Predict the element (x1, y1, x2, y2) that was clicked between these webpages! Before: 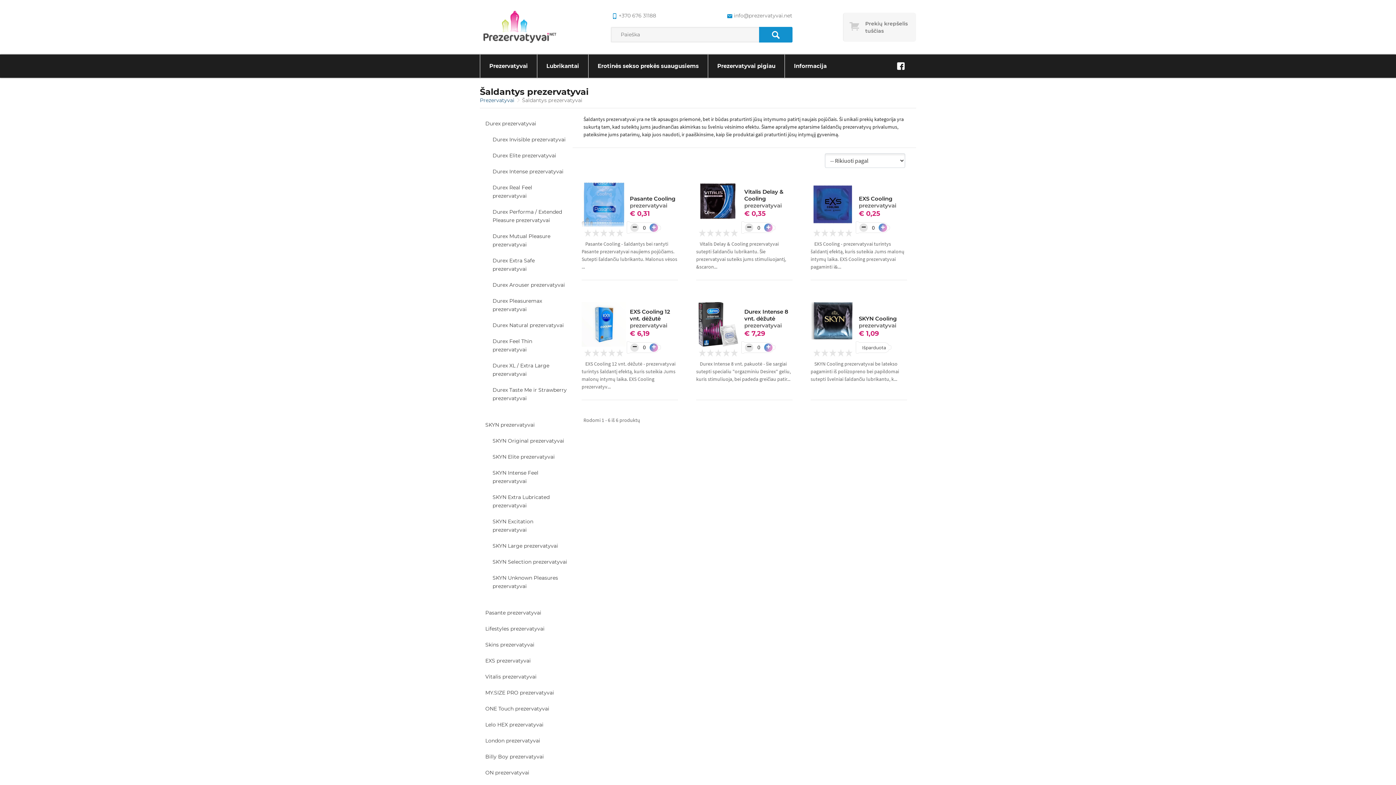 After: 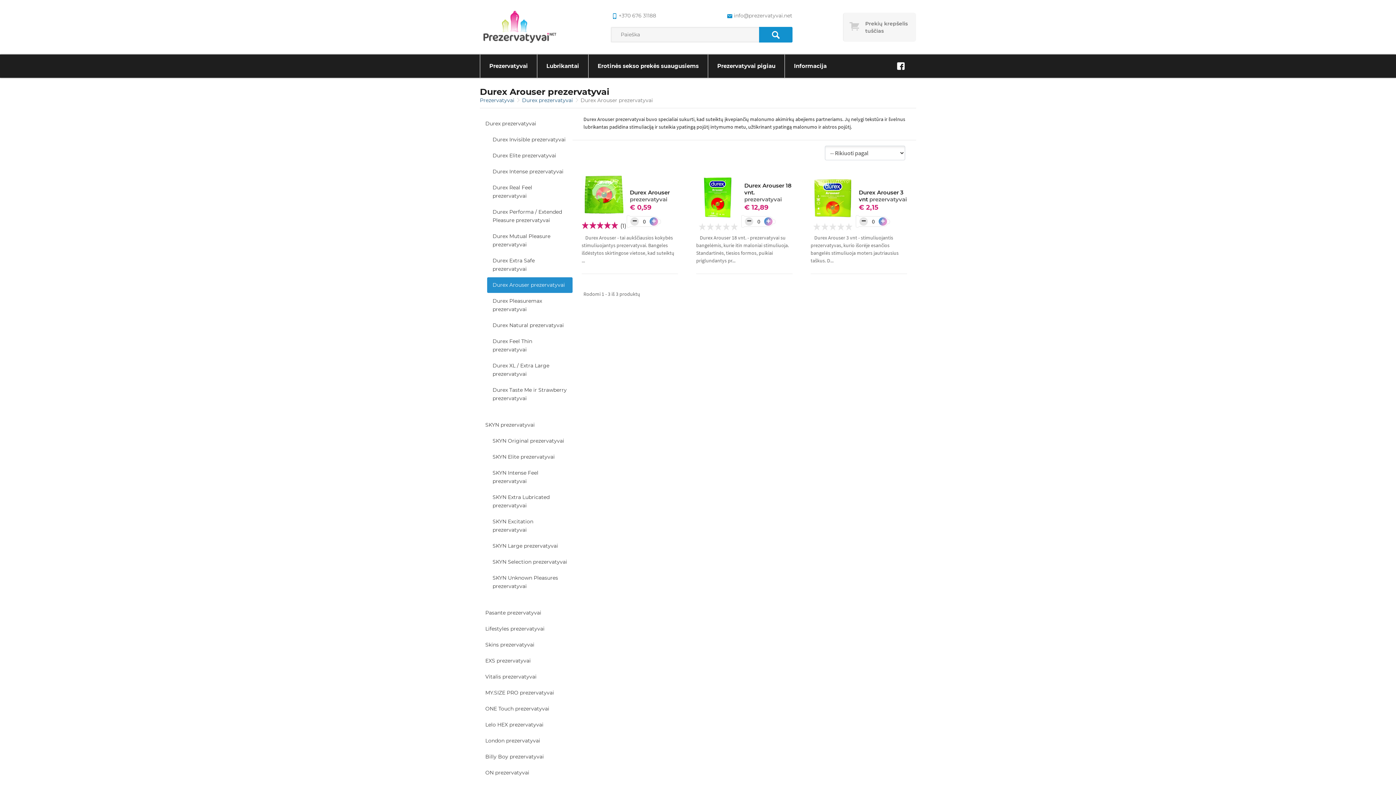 Action: bbox: (487, 277, 572, 293) label: Durex Arouser prezervatyvai